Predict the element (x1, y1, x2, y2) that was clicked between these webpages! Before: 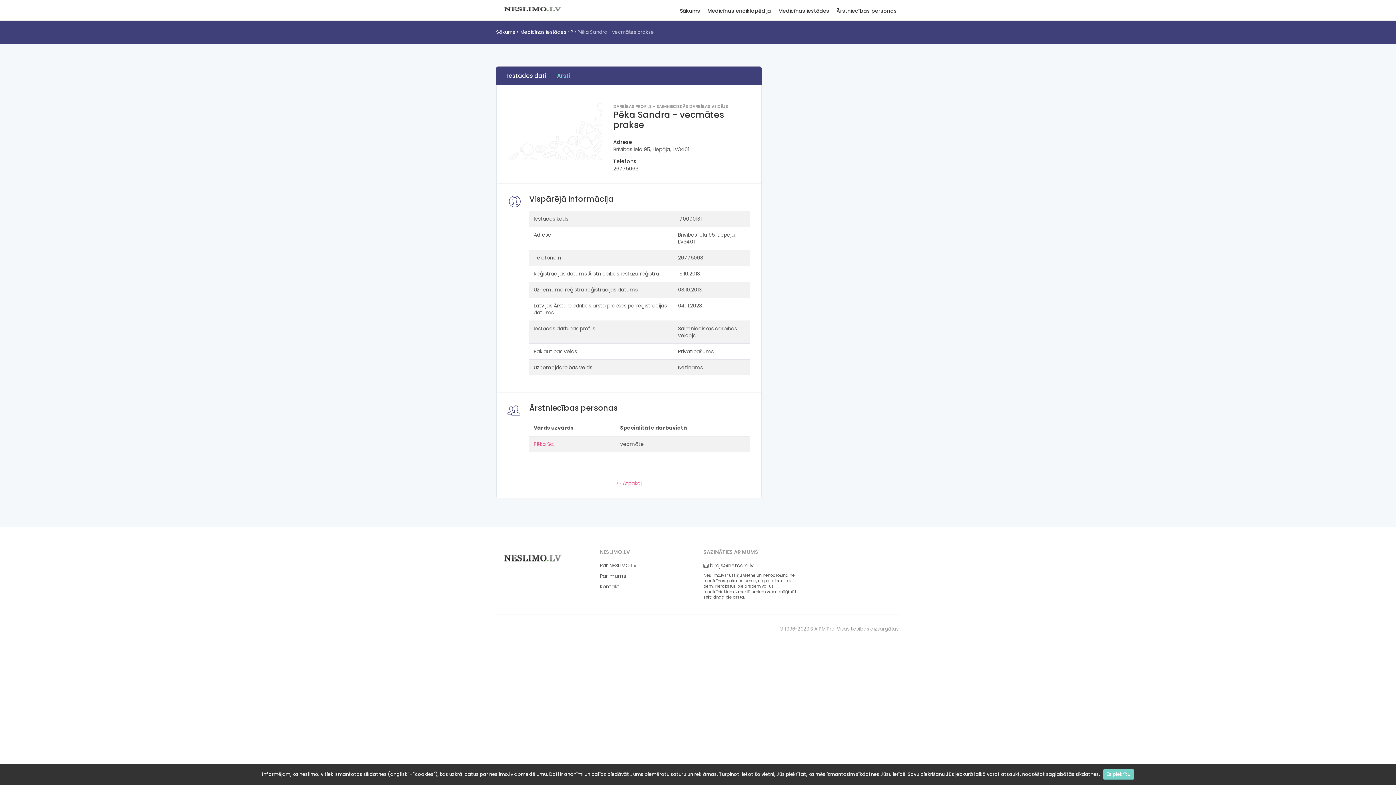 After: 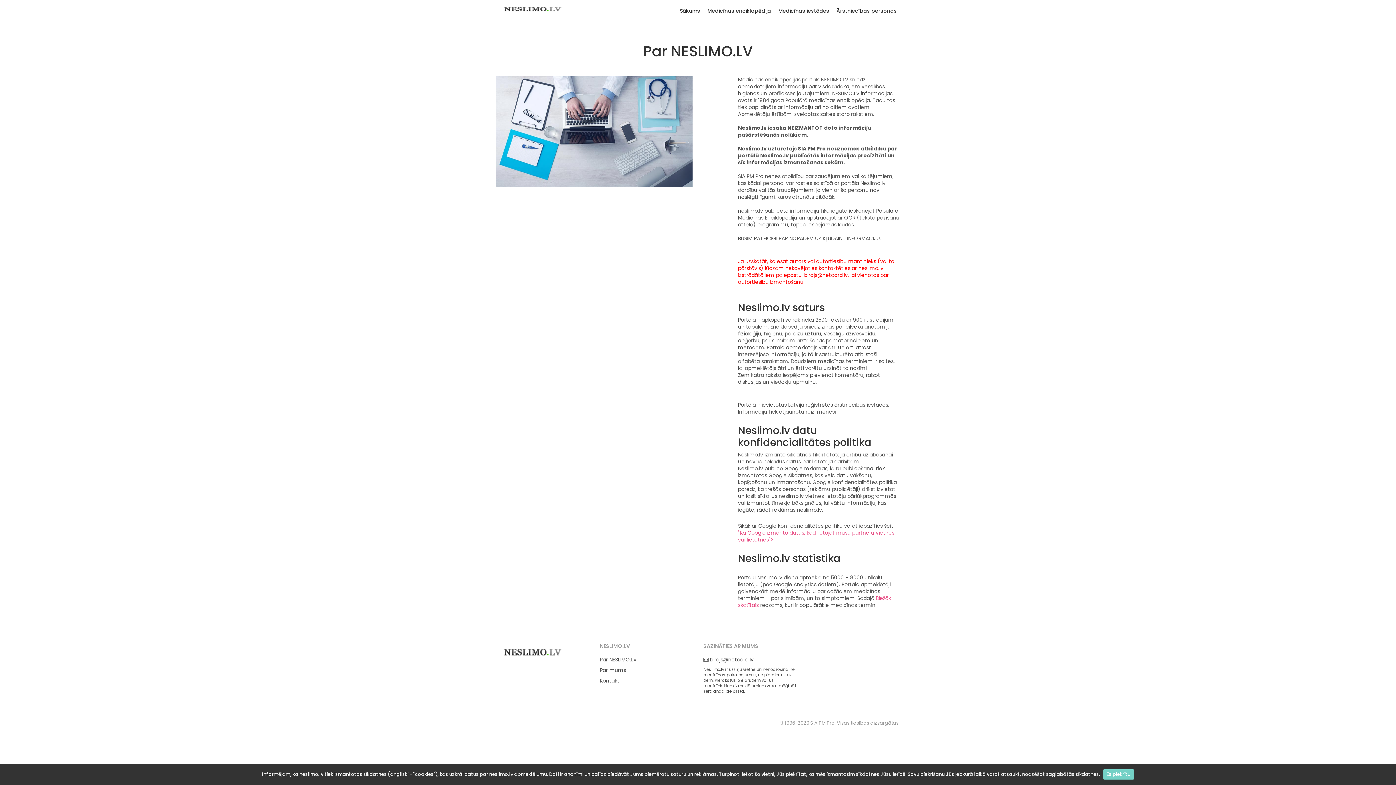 Action: bbox: (600, 562, 636, 569) label: Par NESLIMO.LV